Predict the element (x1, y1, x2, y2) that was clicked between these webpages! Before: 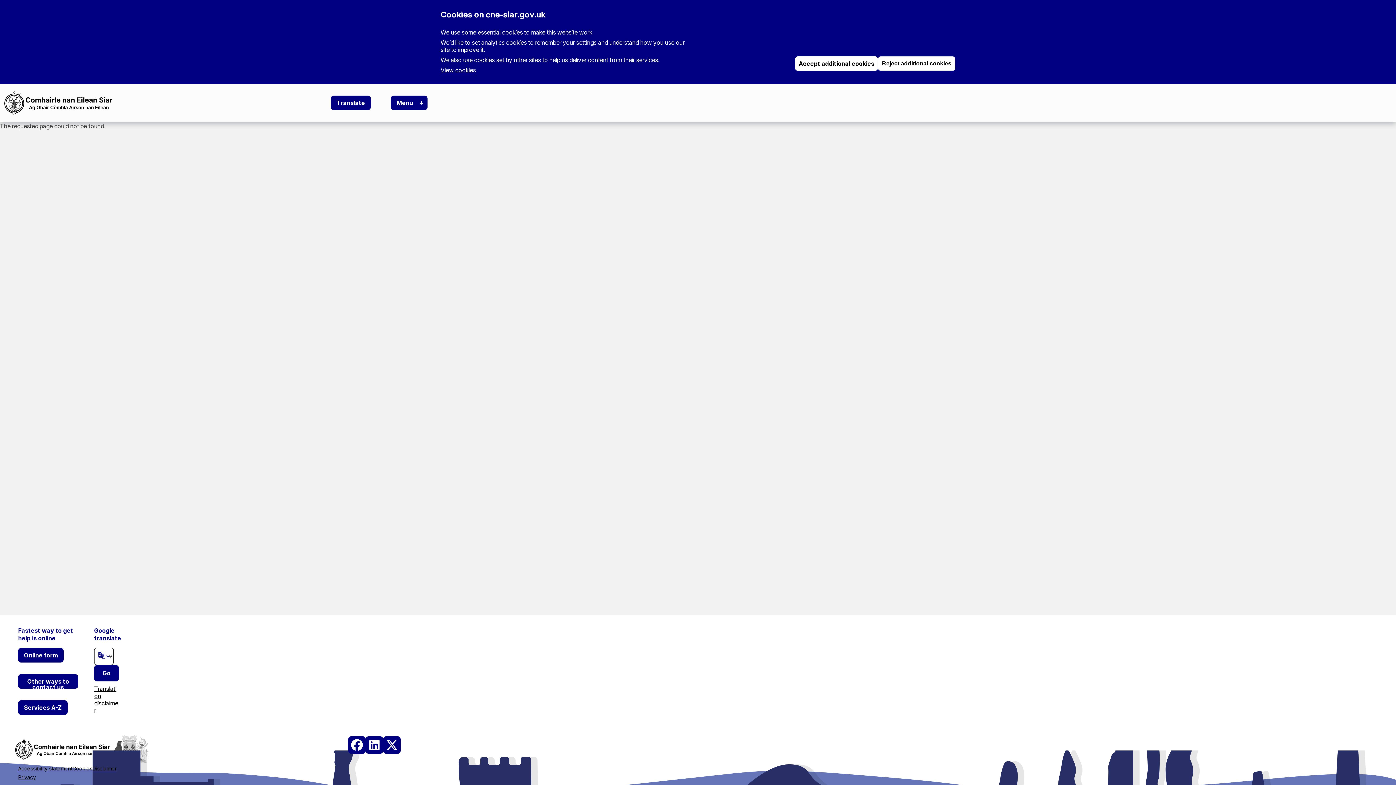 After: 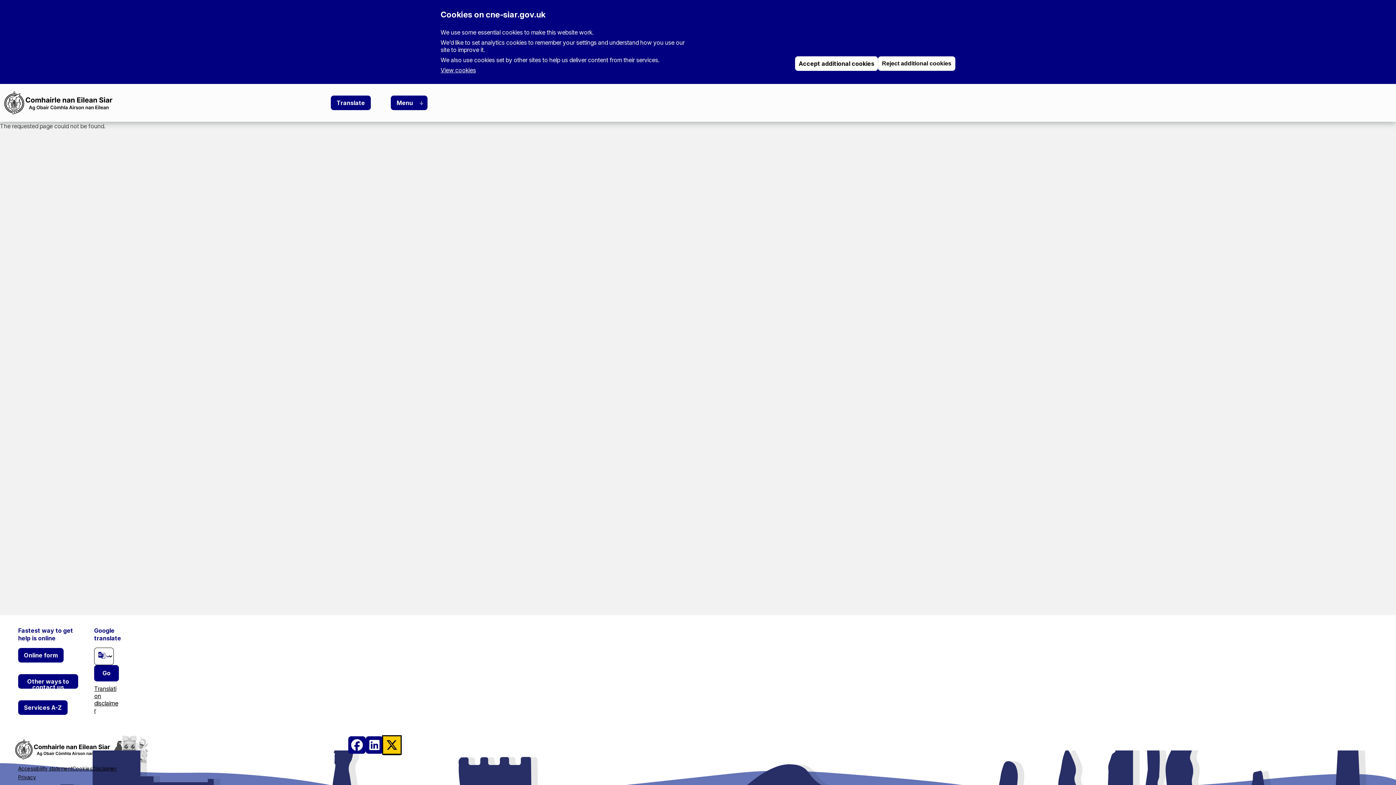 Action: bbox: (383, 736, 400, 754) label: (link is external)